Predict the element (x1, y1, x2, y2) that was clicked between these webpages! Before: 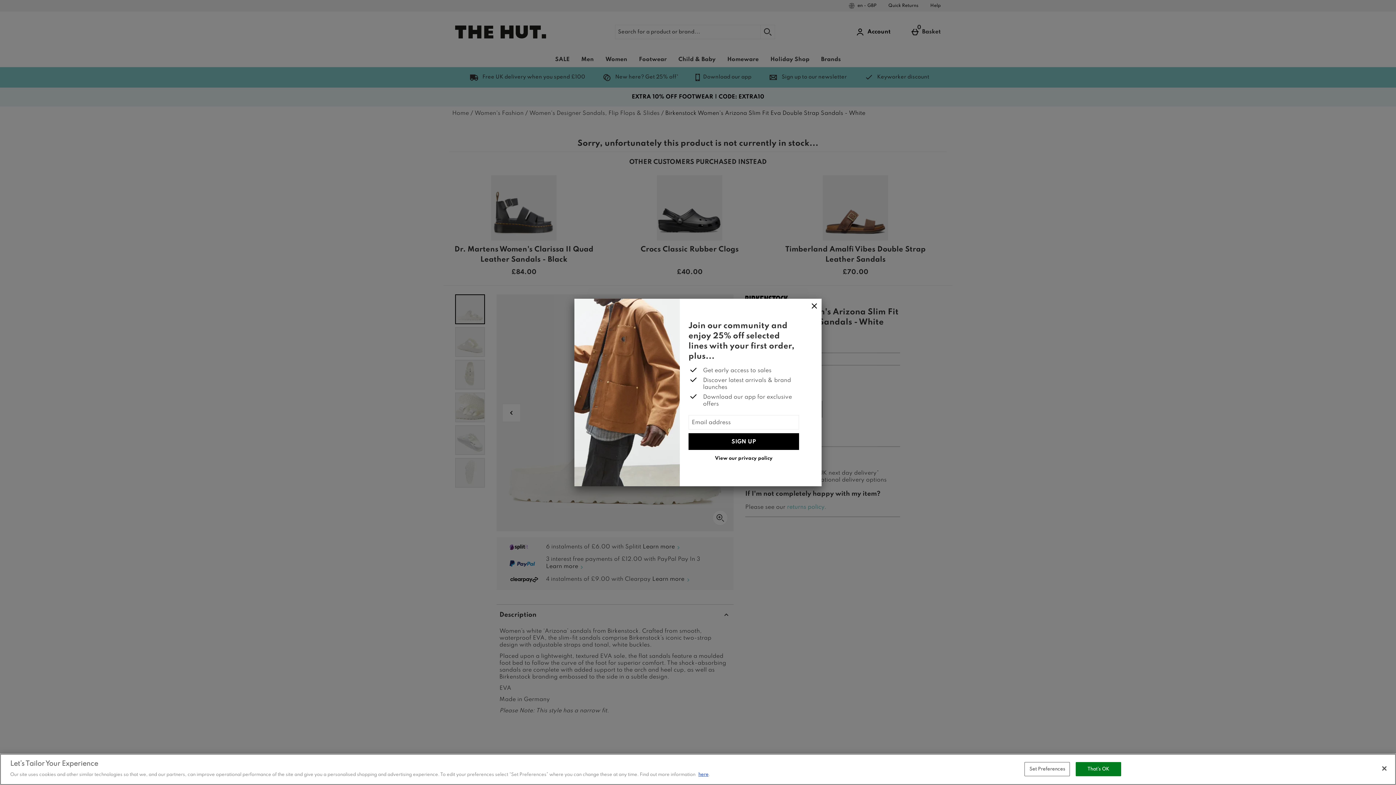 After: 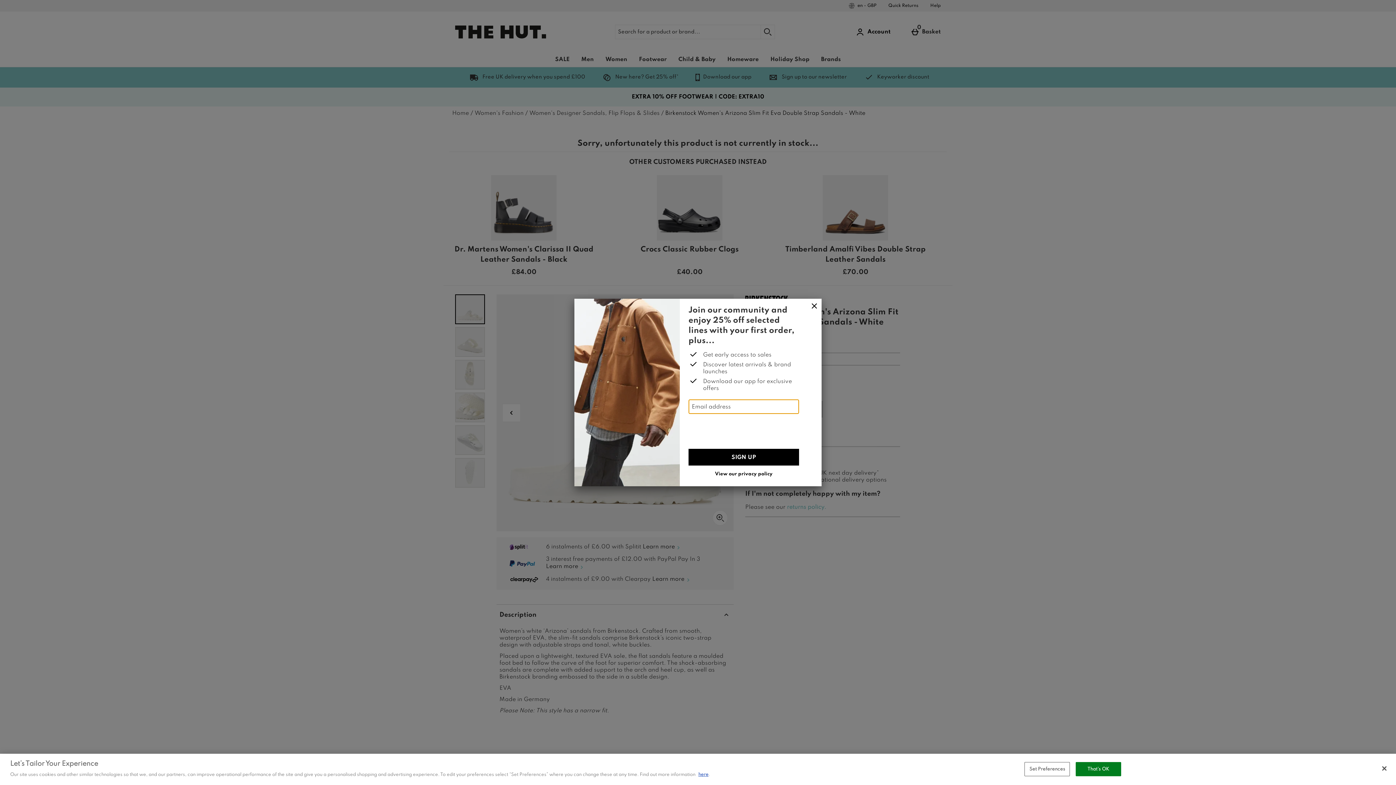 Action: label: SIGN UP bbox: (688, 433, 799, 450)